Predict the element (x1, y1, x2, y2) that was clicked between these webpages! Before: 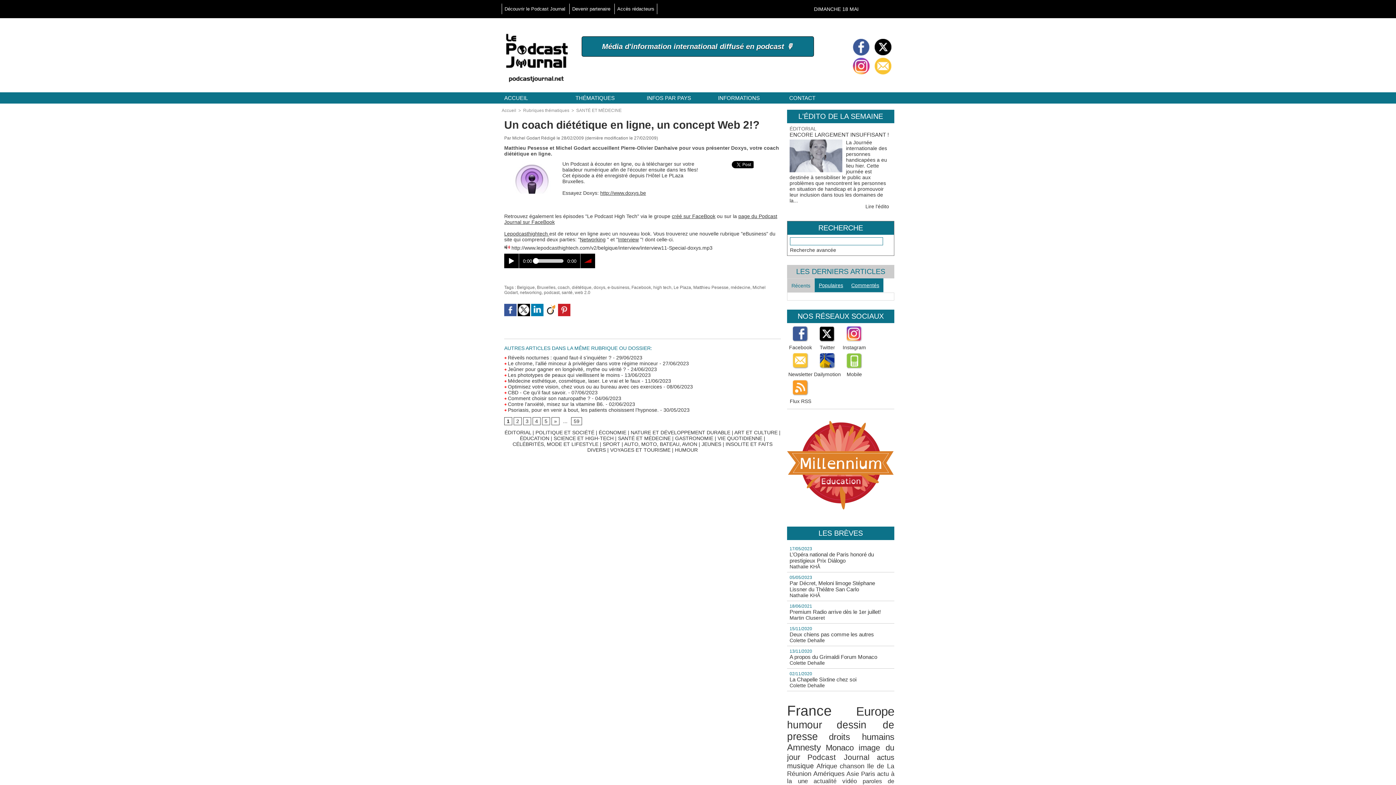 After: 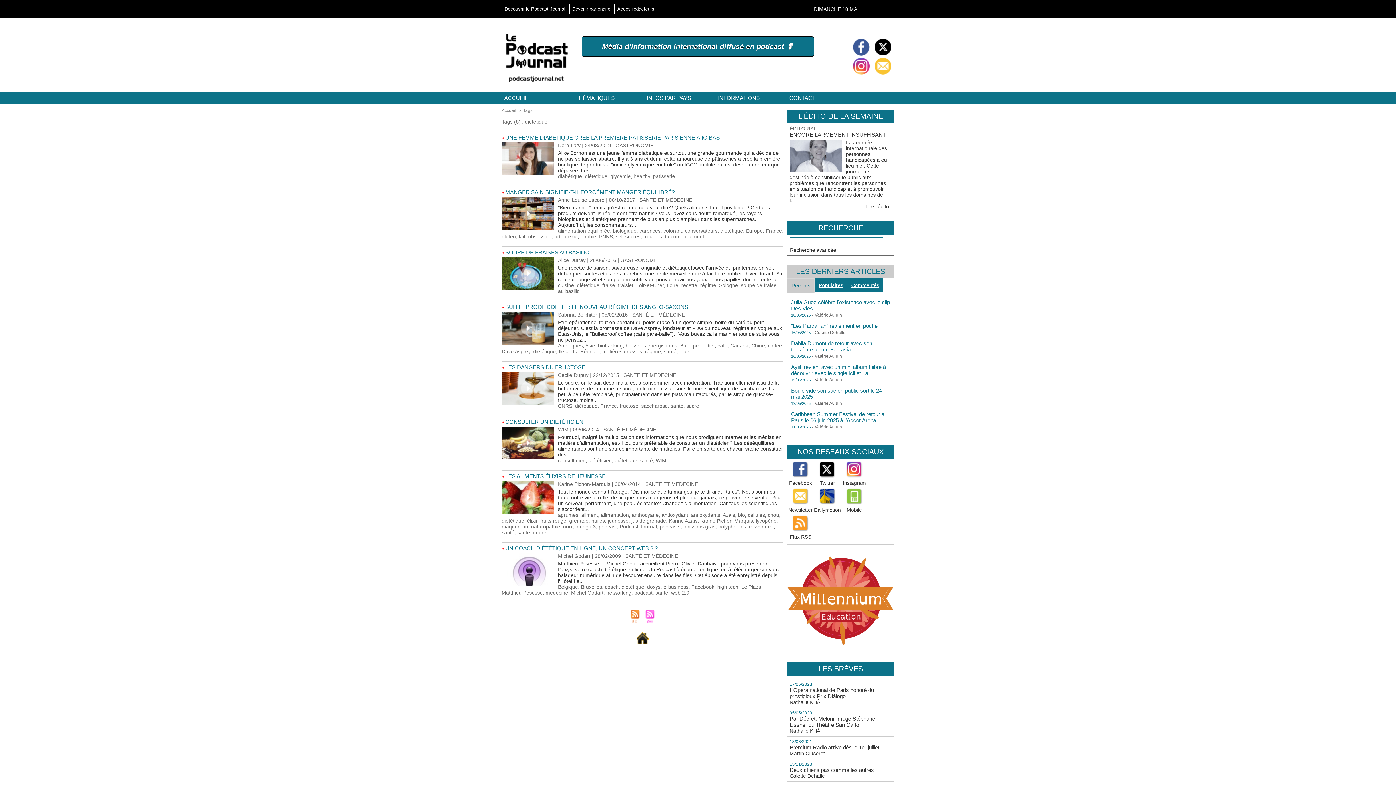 Action: bbox: (572, 285, 591, 290) label: diététique